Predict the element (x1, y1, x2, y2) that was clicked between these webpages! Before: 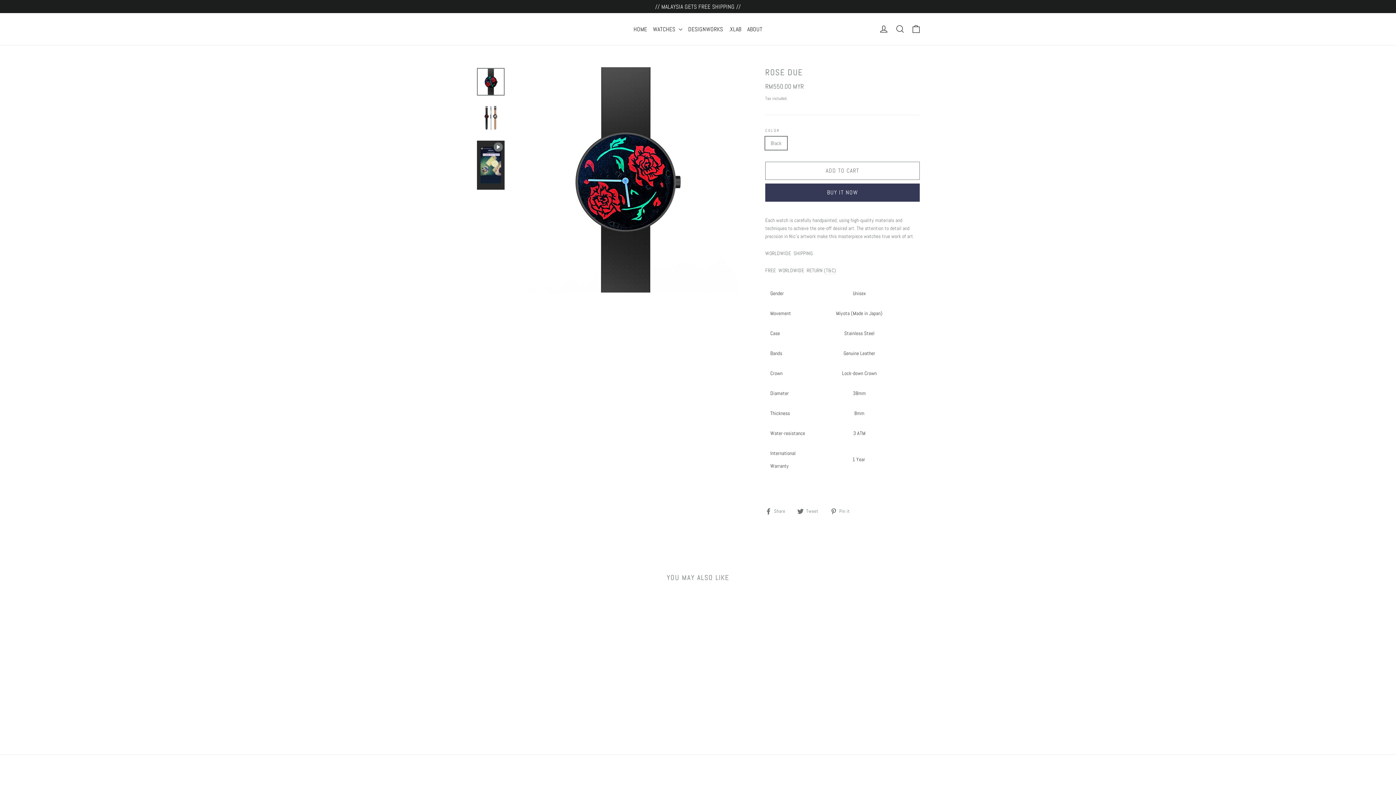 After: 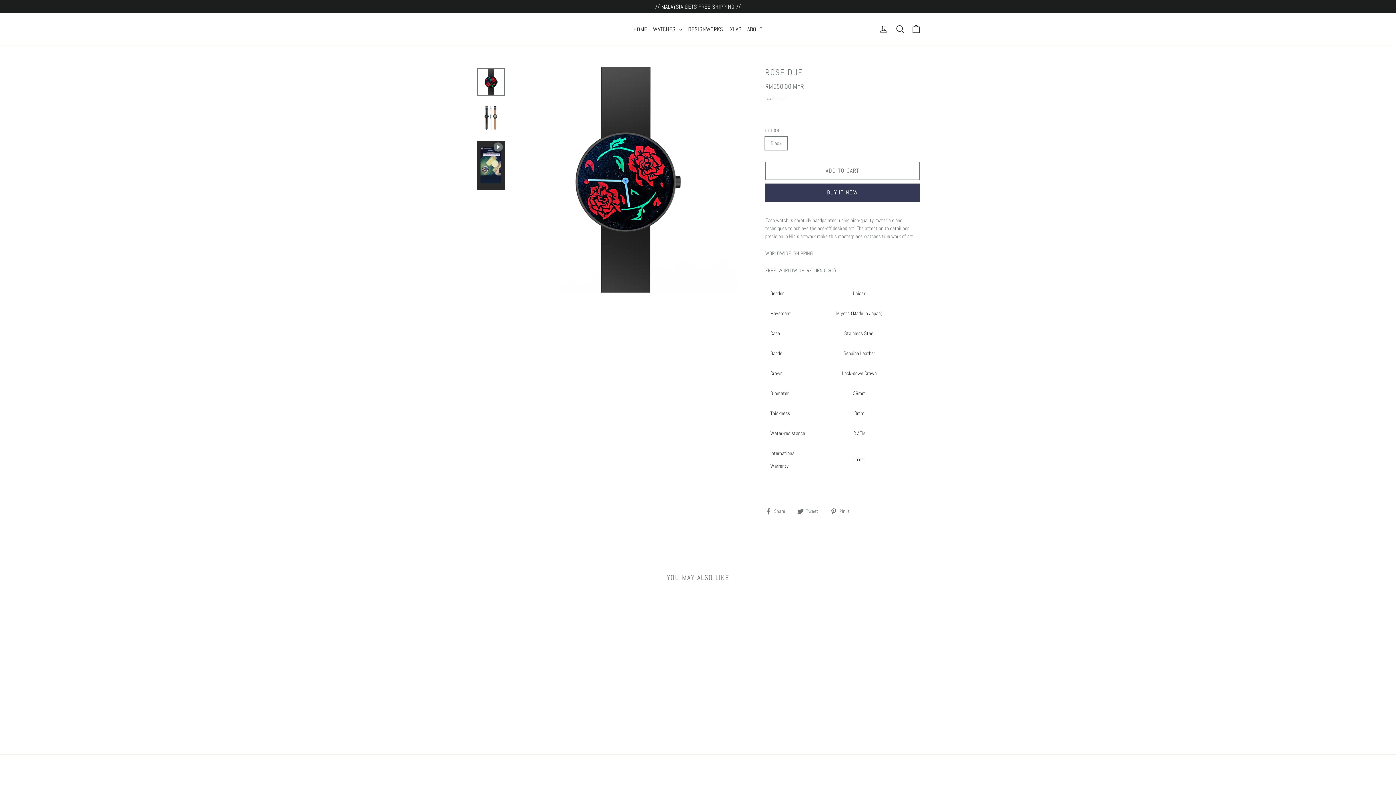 Action: bbox: (477, 68, 504, 95)